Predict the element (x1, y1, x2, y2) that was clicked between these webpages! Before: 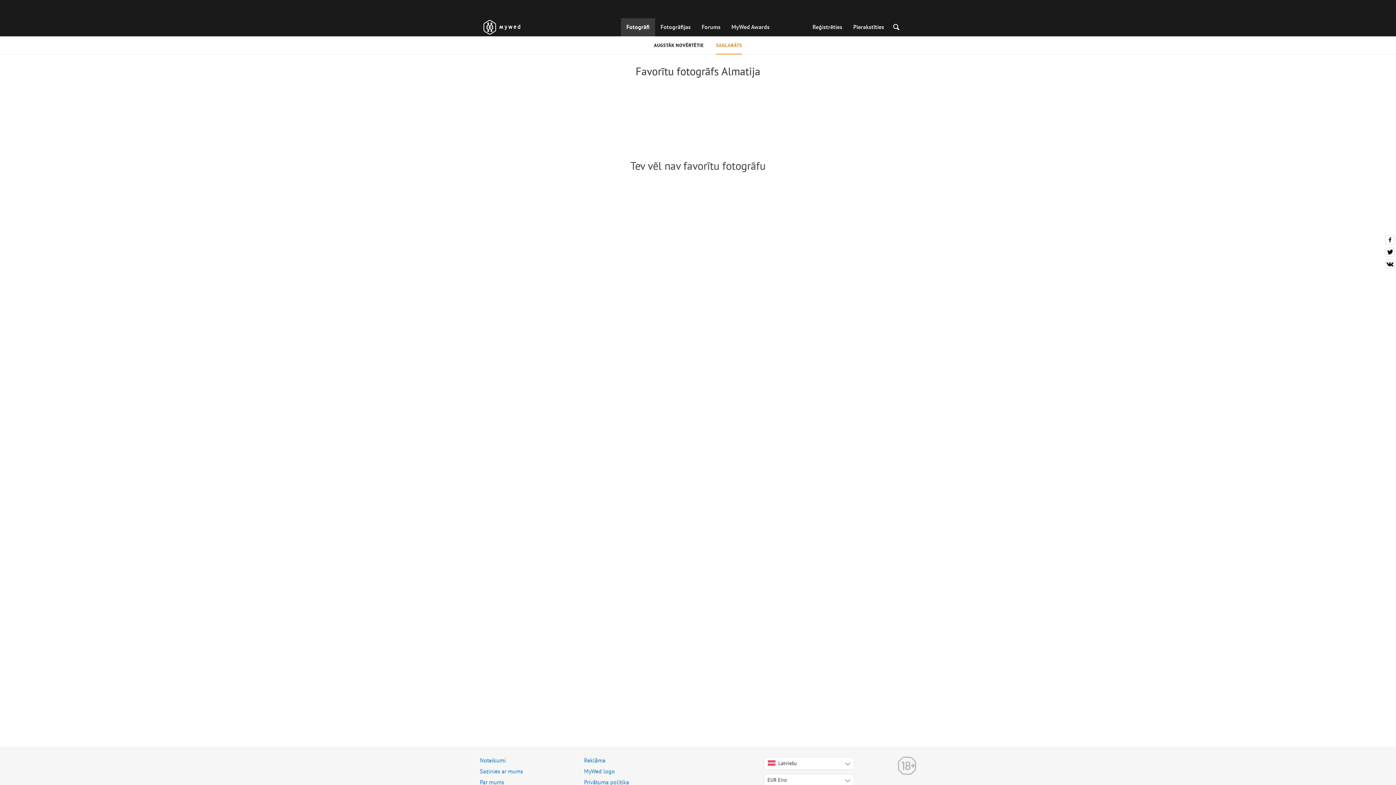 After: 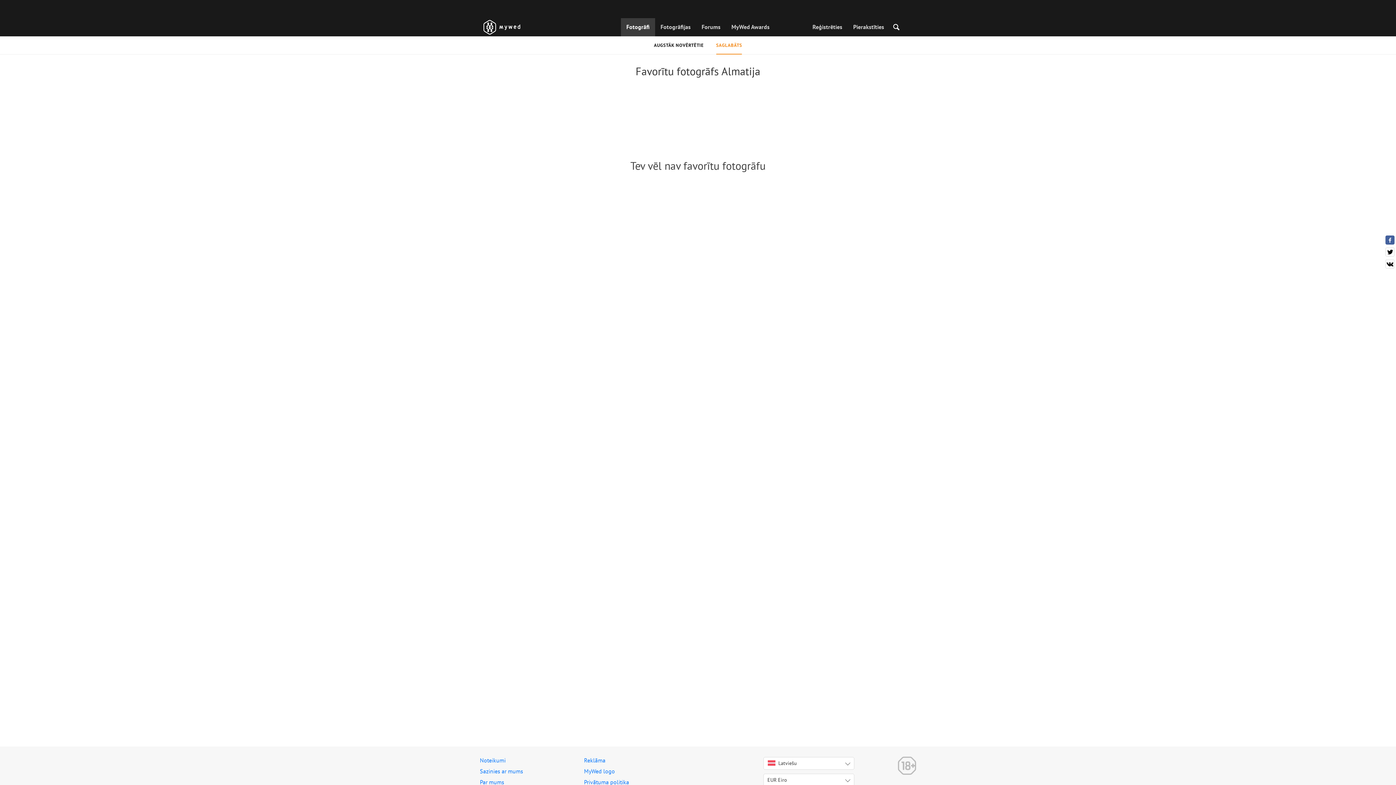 Action: bbox: (1385, 235, 1394, 244)